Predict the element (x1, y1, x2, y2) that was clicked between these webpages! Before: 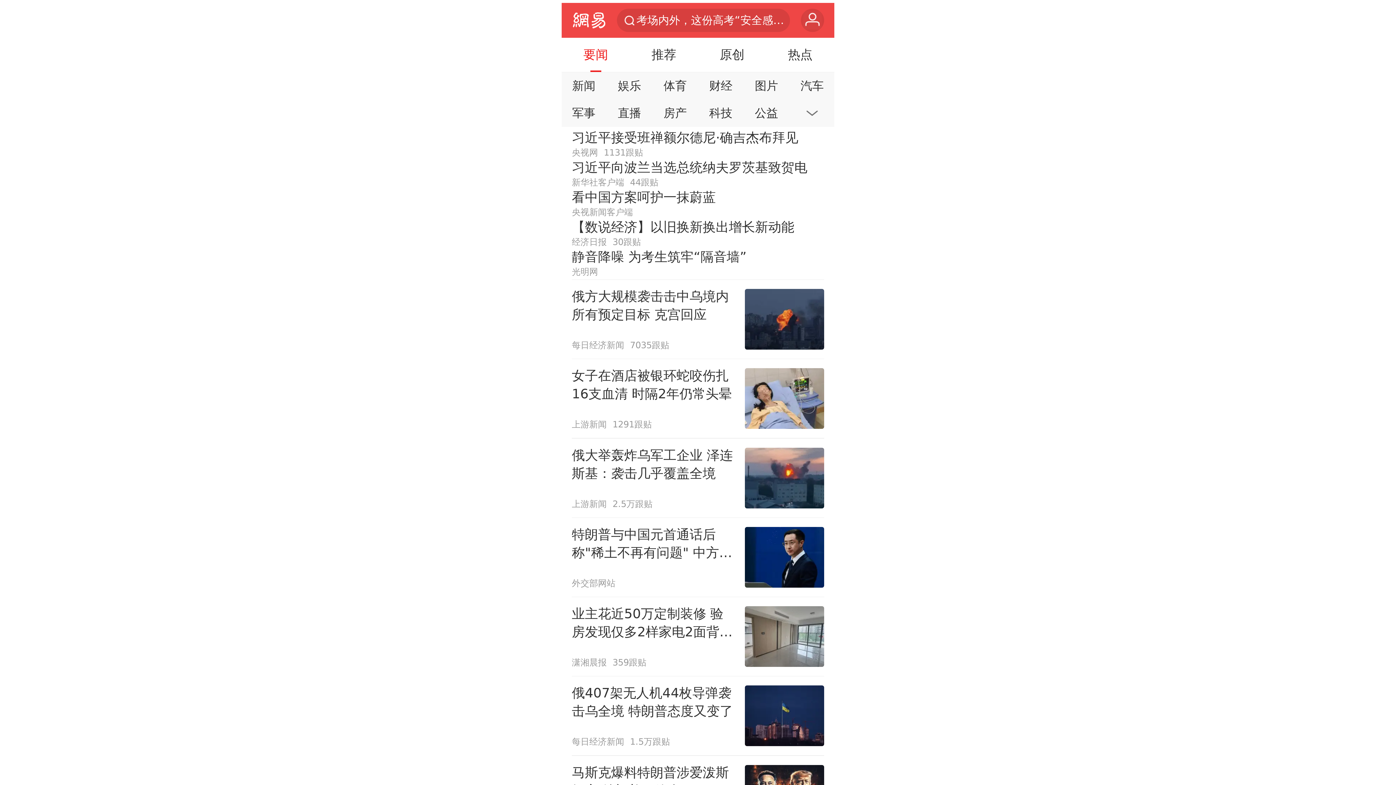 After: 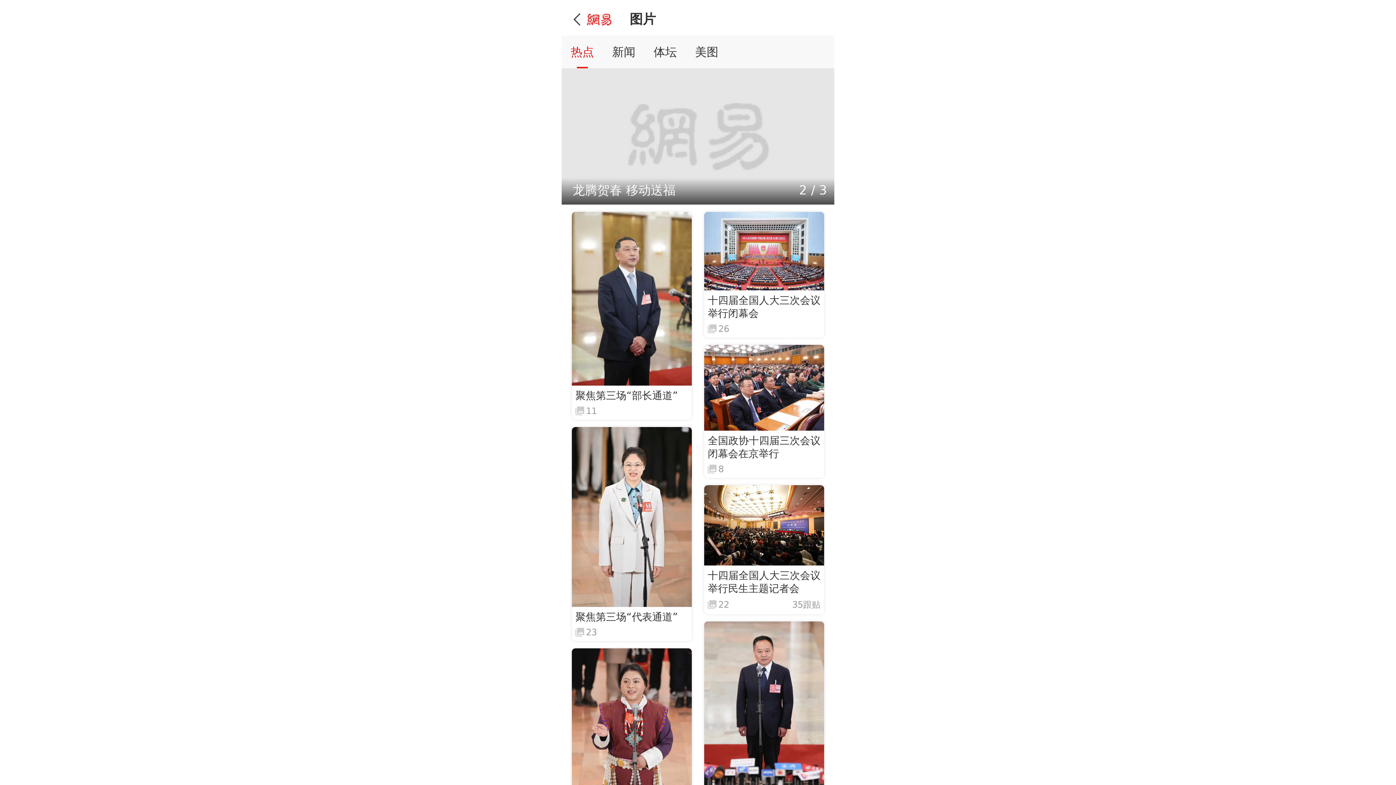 Action: label: 图片 bbox: (746, 74, 786, 97)